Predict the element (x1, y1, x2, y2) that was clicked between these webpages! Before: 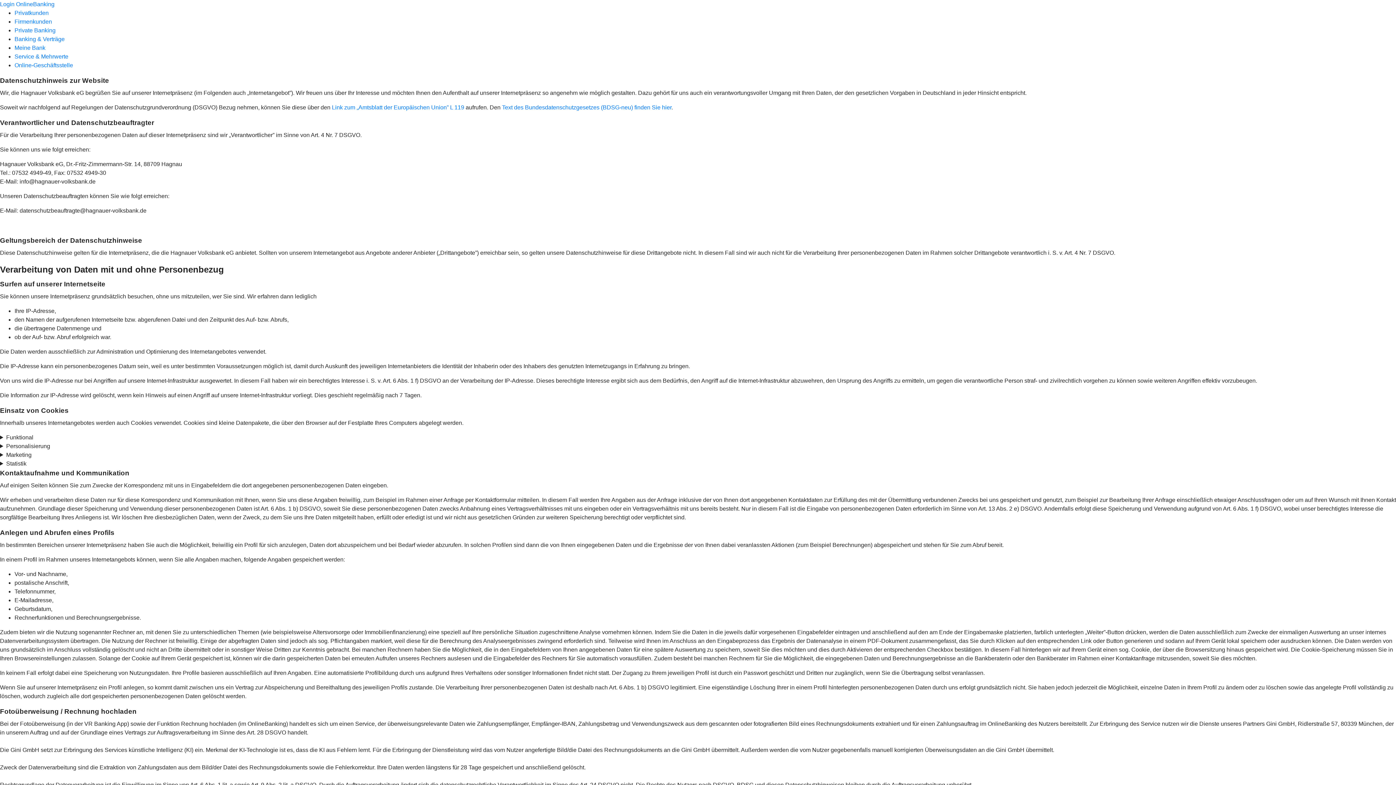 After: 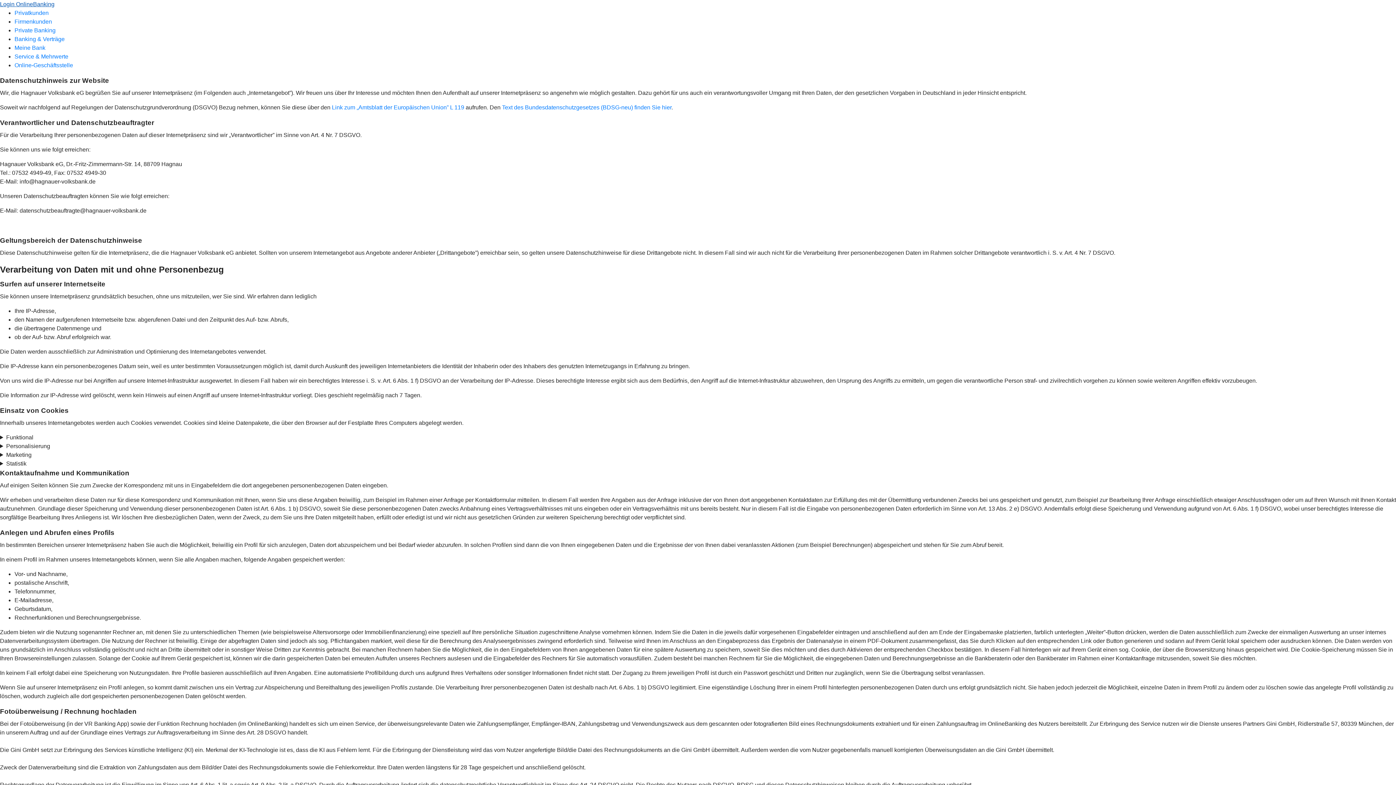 Action: label: Login OnlineBanking bbox: (0, 1, 54, 7)